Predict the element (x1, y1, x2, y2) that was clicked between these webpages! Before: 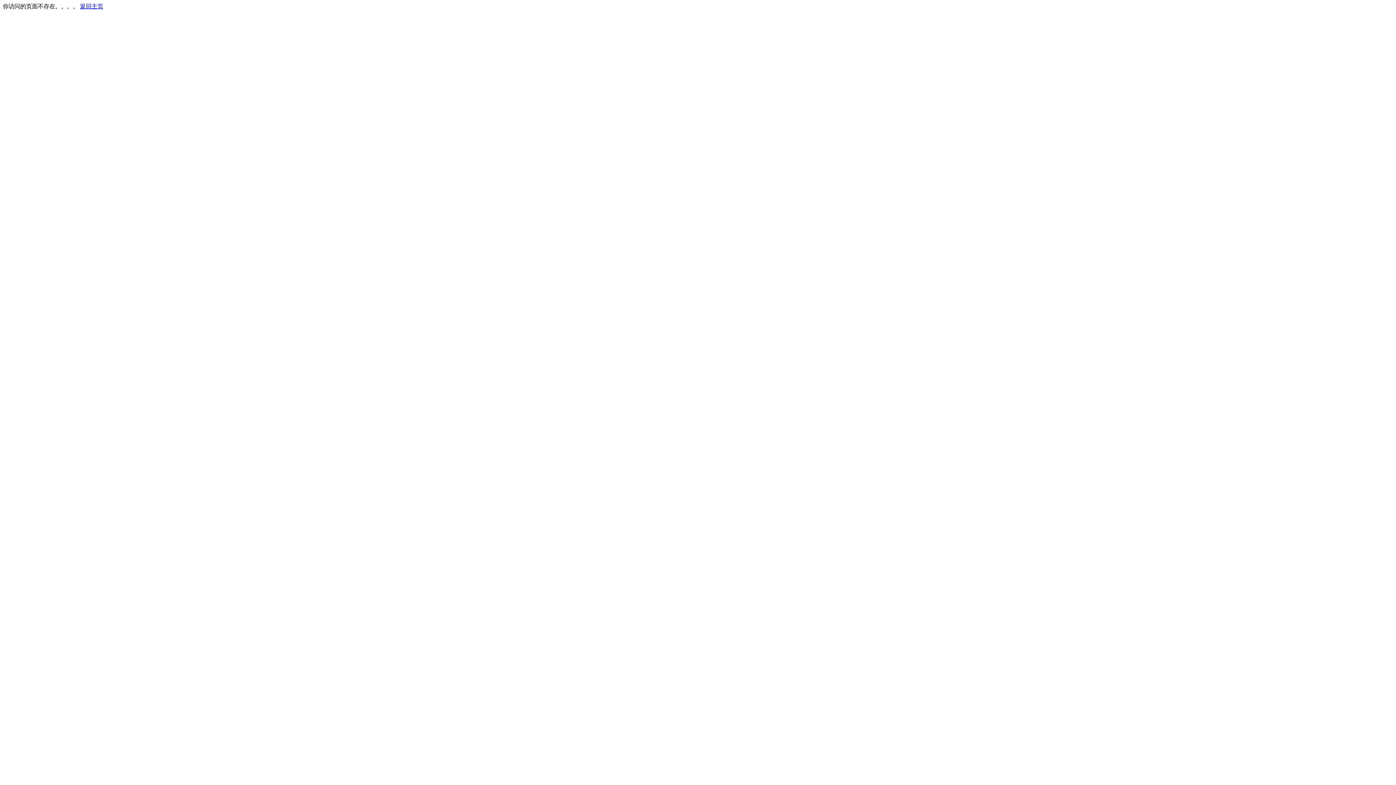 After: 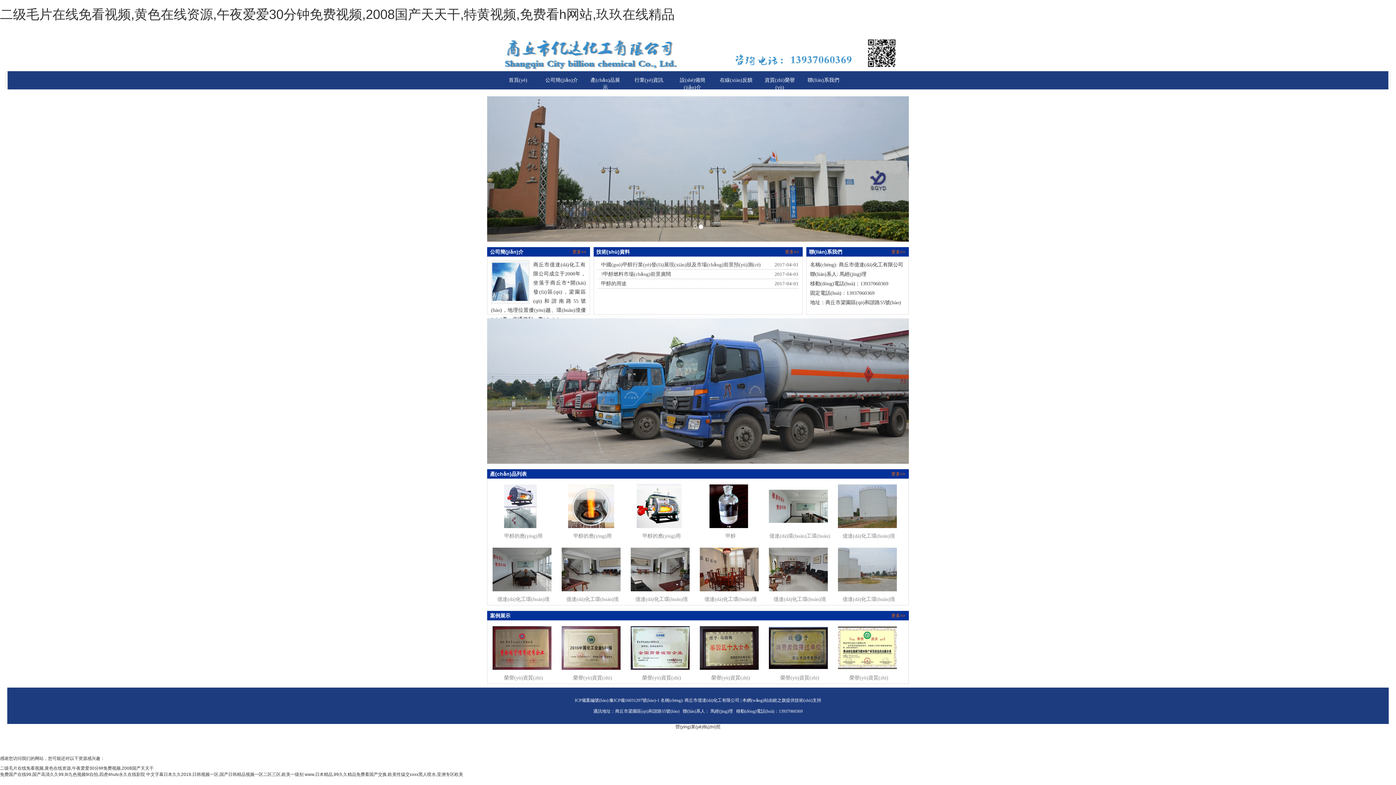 Action: label: 返回主页 bbox: (80, 3, 103, 9)